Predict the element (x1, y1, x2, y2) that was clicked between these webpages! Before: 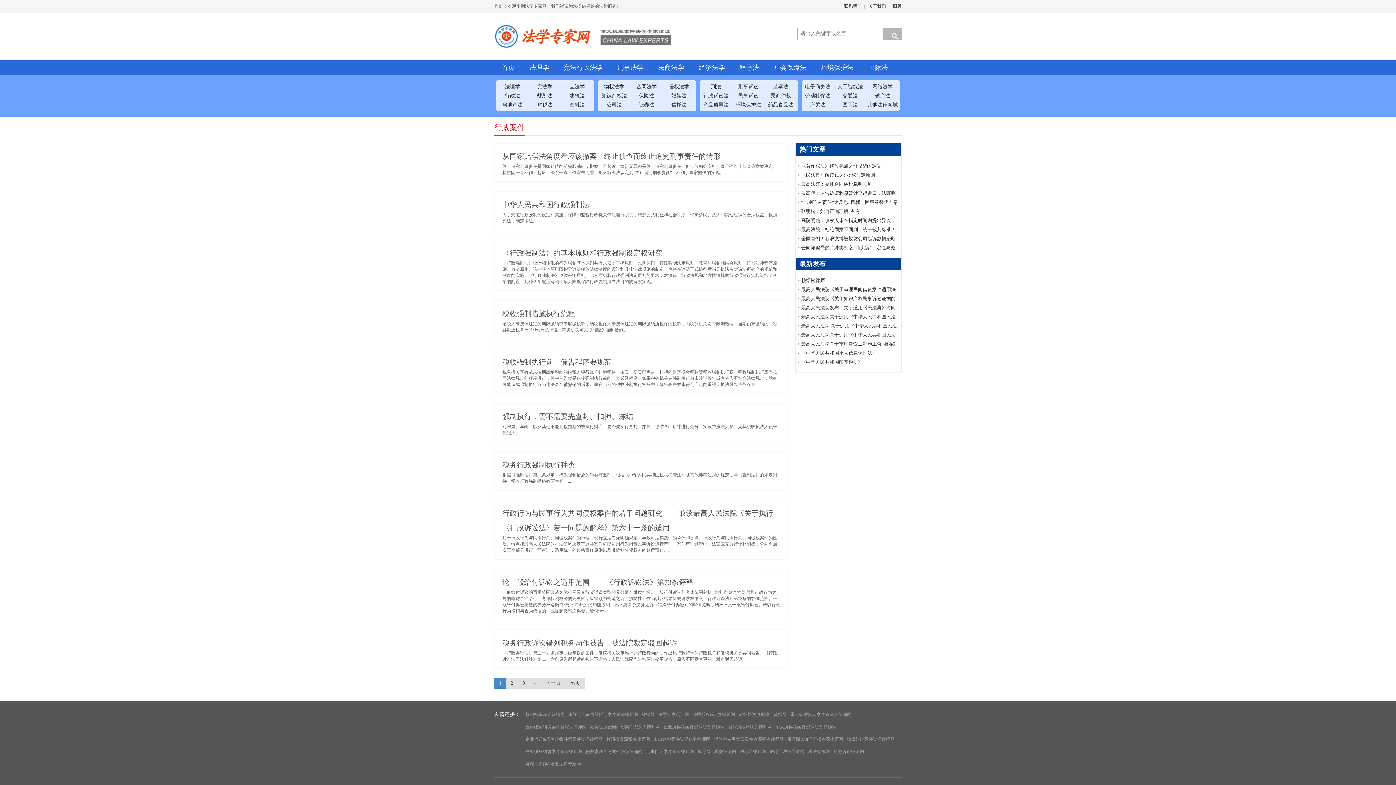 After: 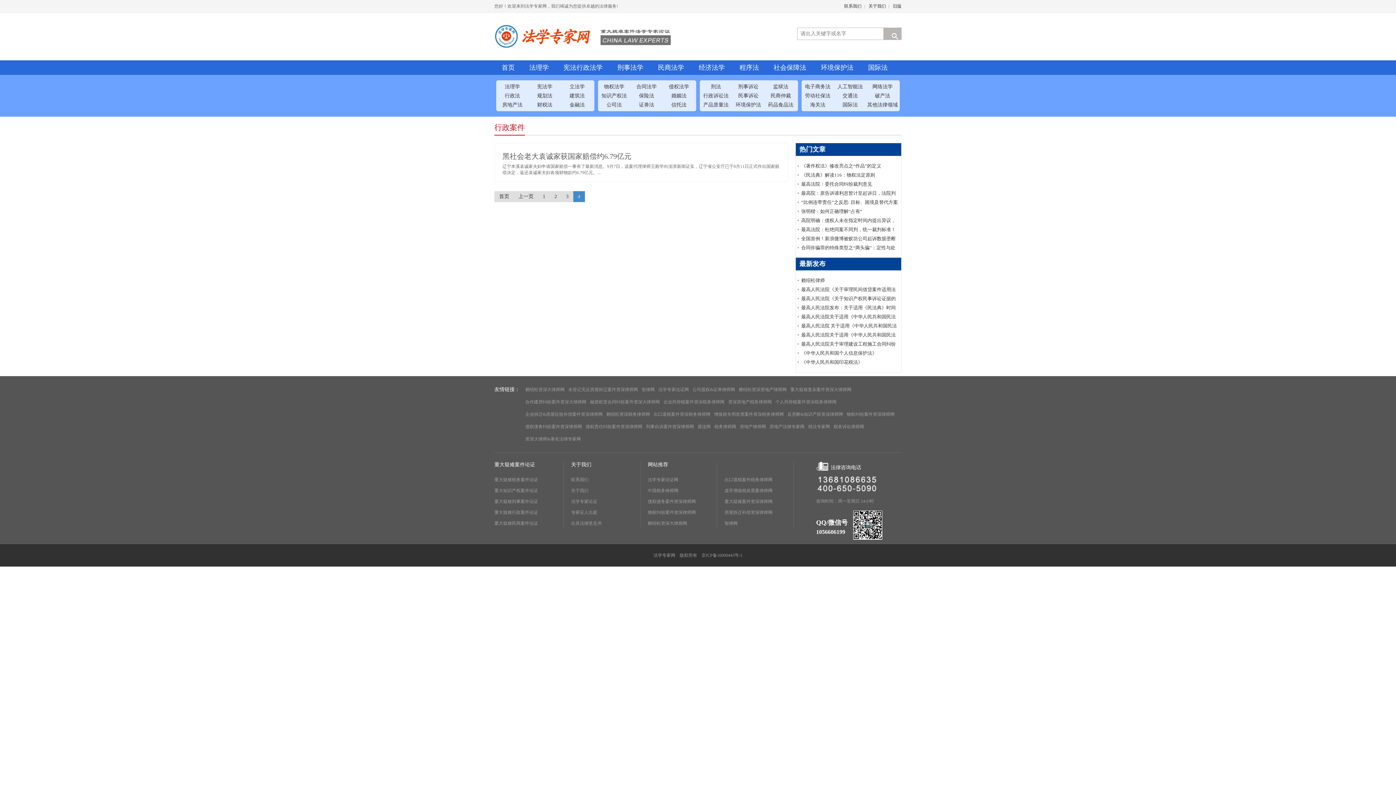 Action: bbox: (565, 678, 585, 689) label: 尾页